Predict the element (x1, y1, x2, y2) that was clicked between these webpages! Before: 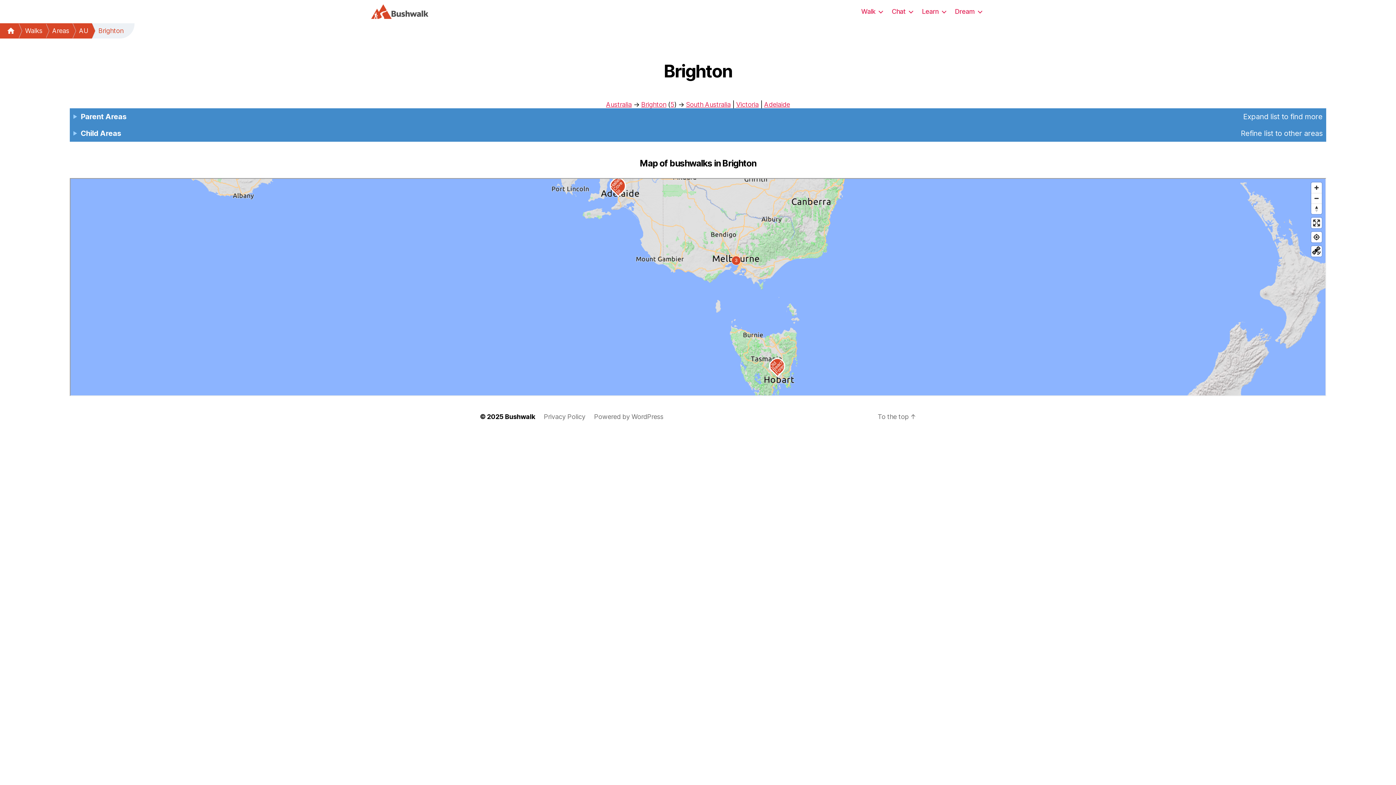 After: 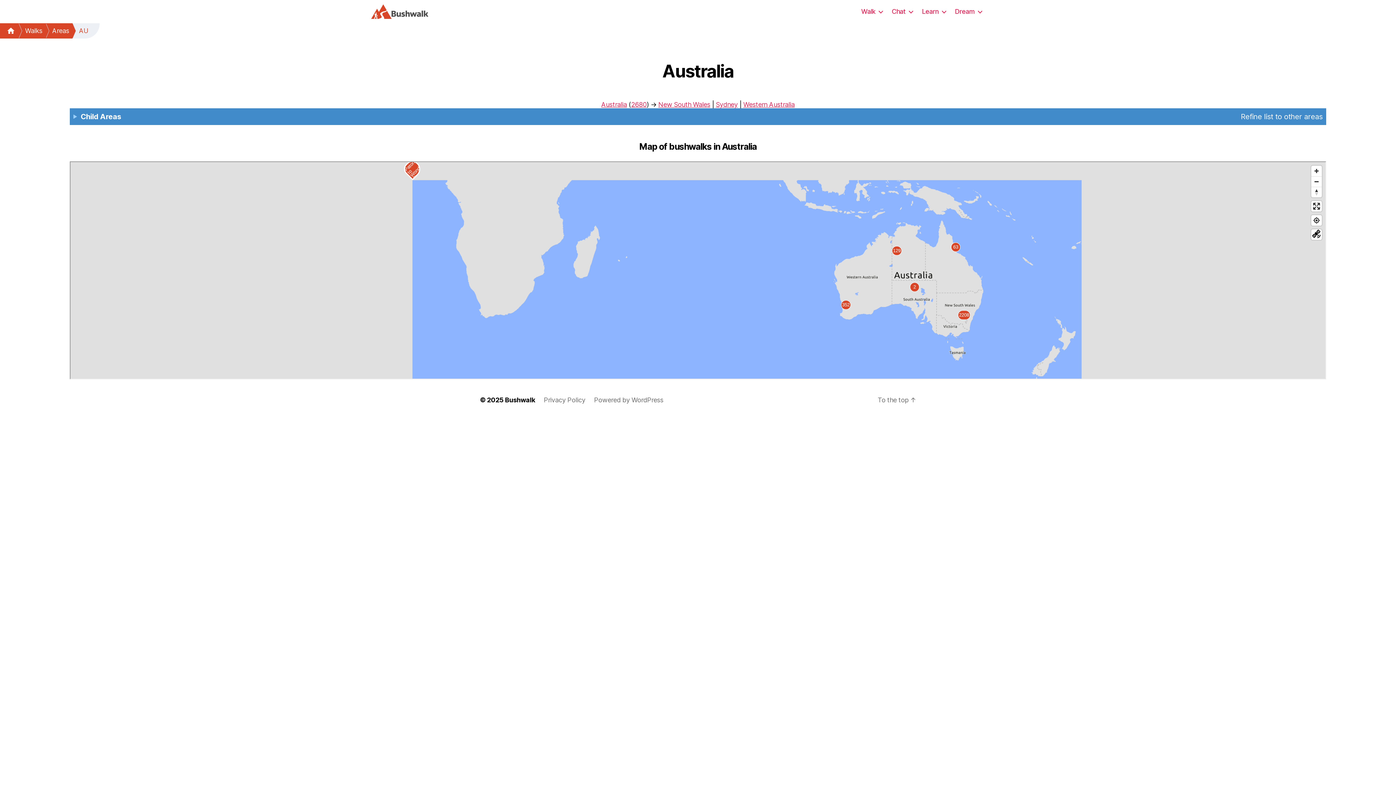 Action: bbox: (98, 26, 123, 35) label: Brighton